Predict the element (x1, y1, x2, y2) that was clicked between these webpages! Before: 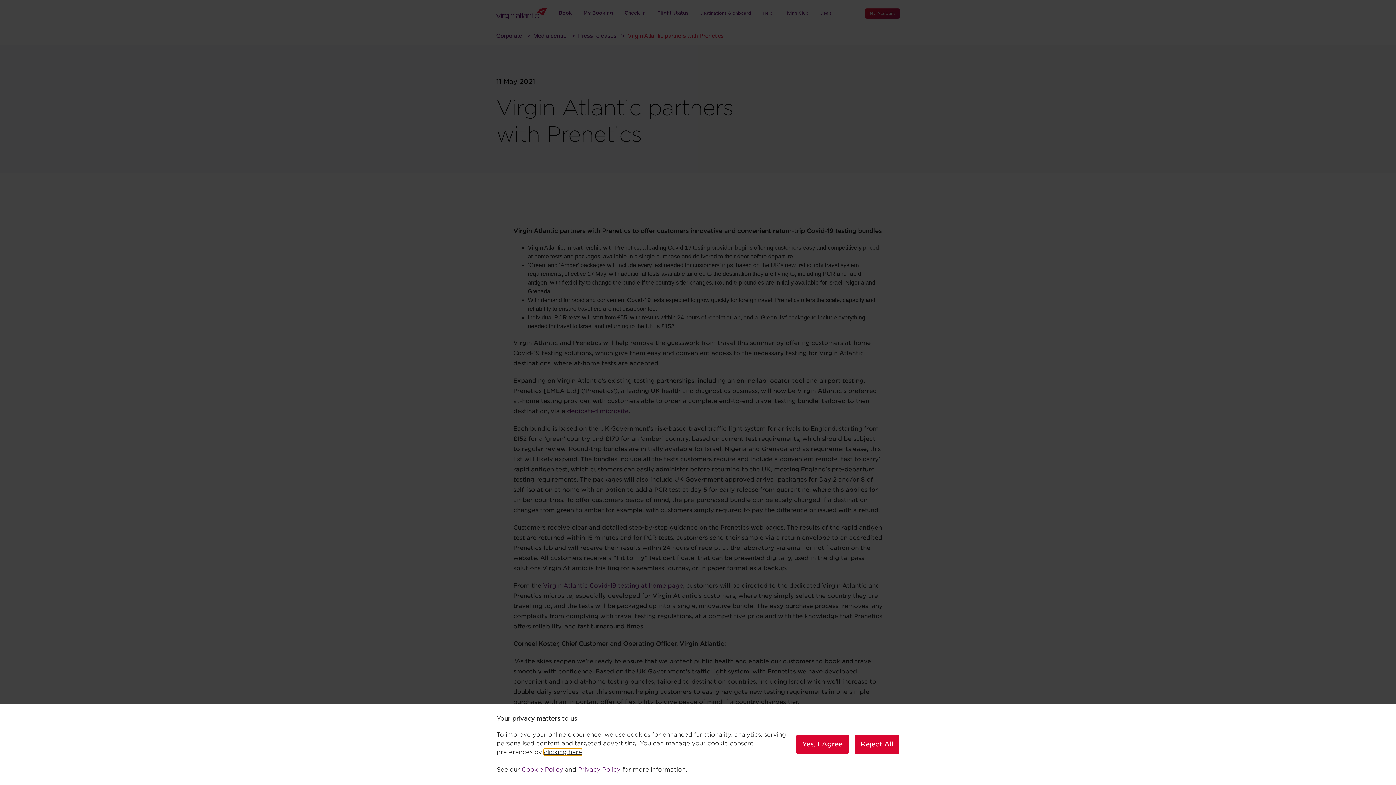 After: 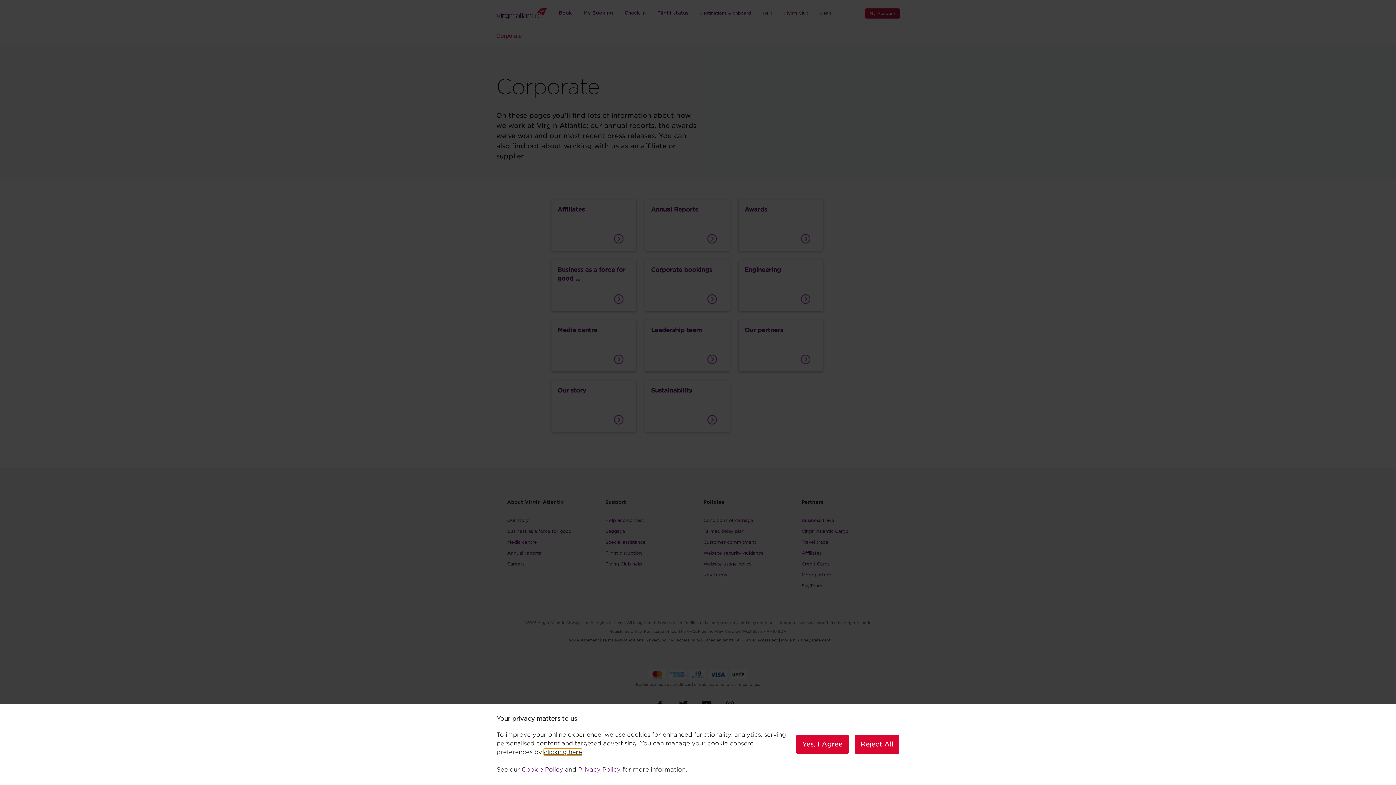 Action: bbox: (496, 32, 522, 38) label: Corporate